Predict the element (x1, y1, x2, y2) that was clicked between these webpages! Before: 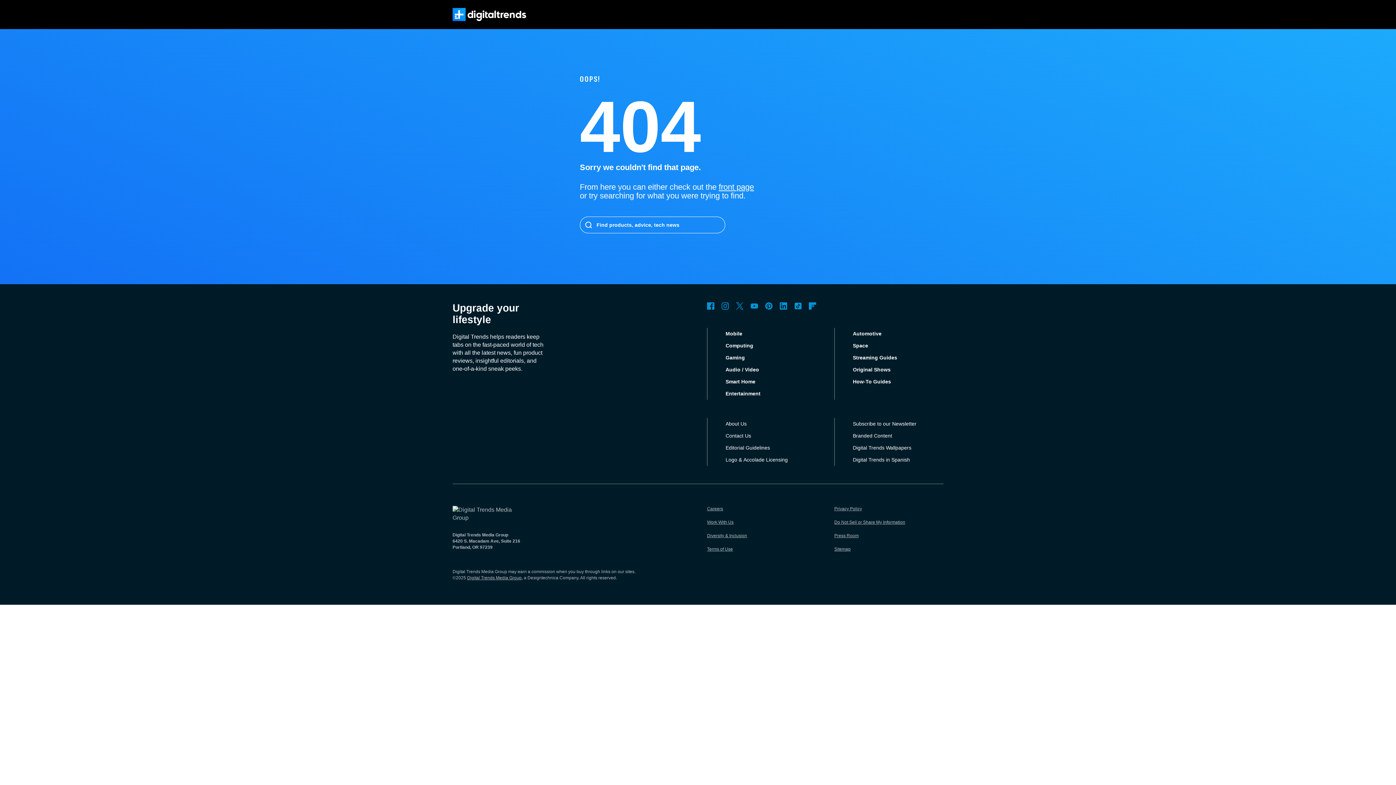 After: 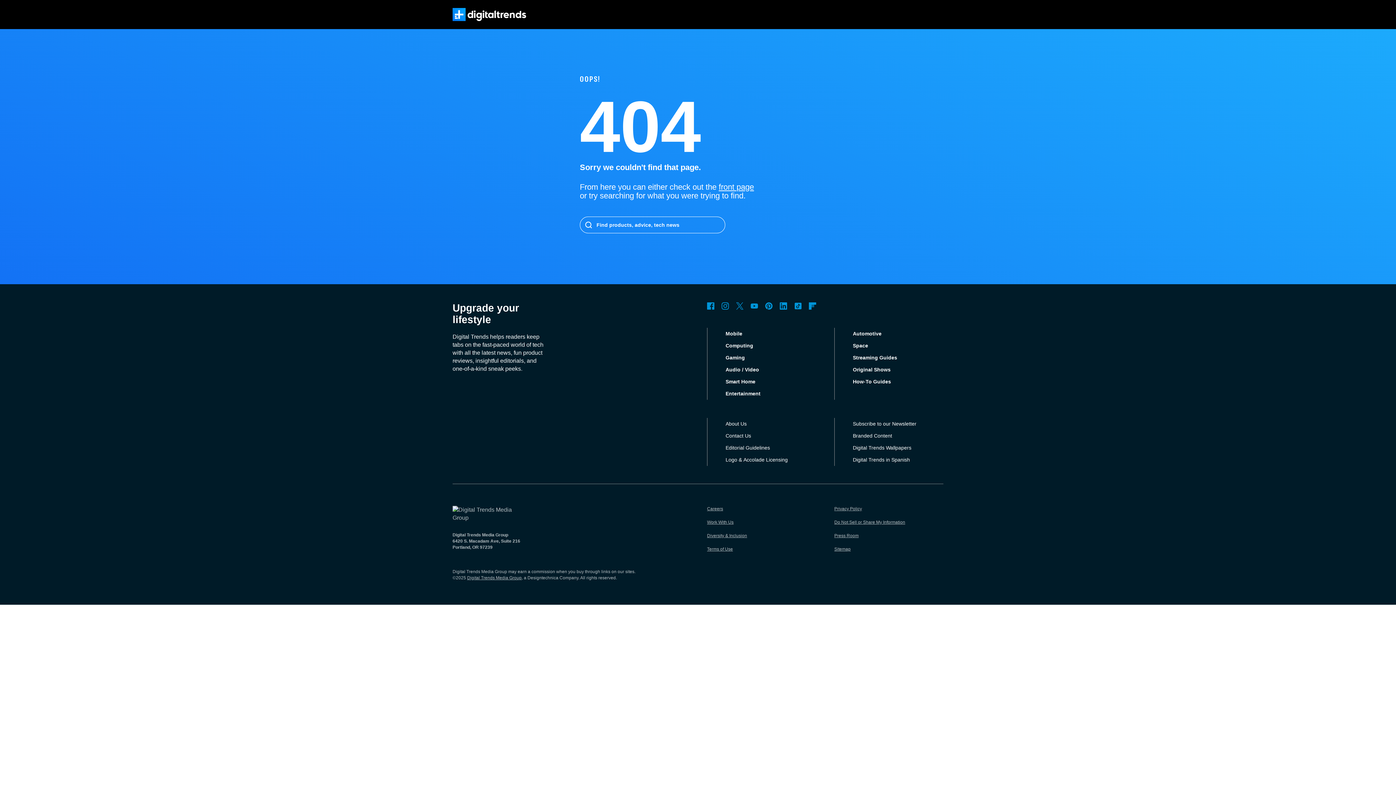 Action: bbox: (707, 302, 714, 309) label: Facebook